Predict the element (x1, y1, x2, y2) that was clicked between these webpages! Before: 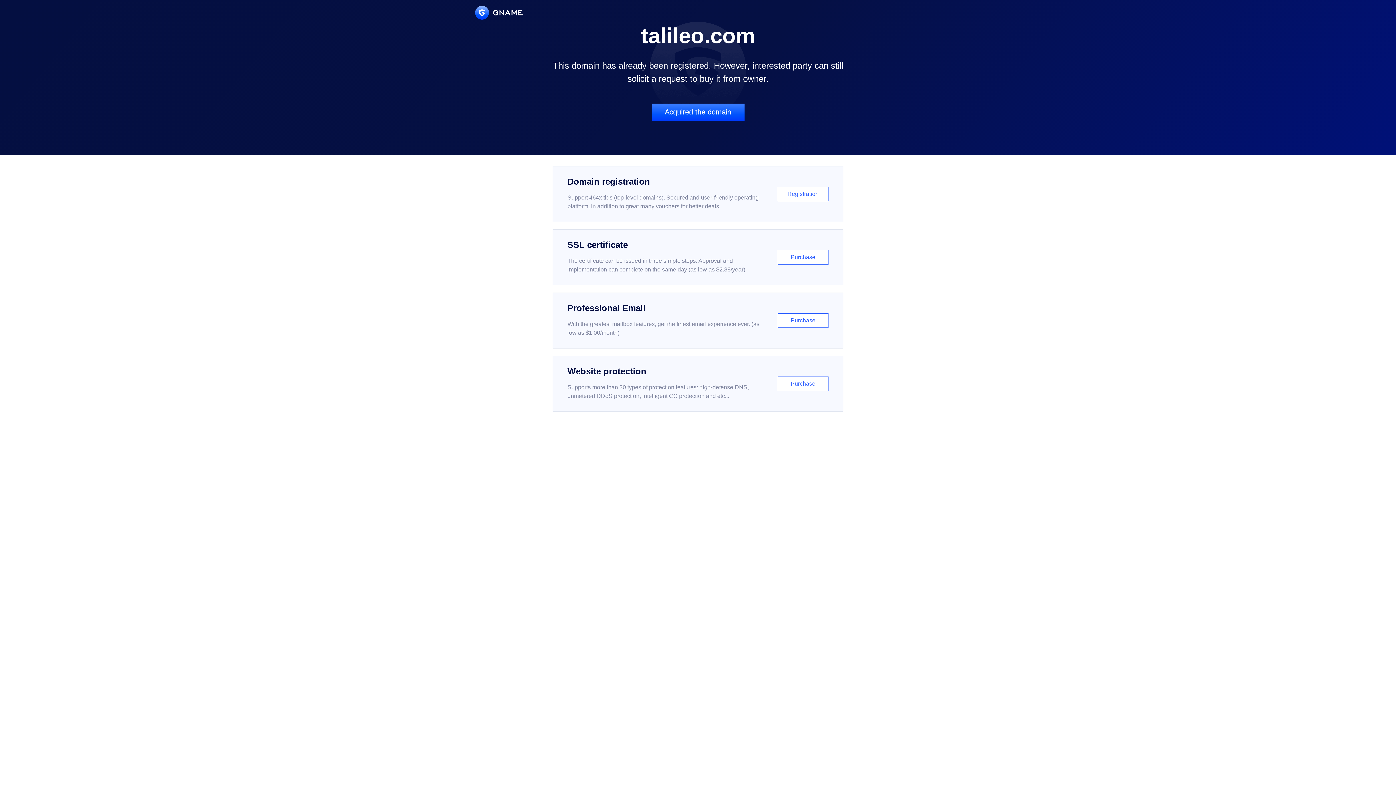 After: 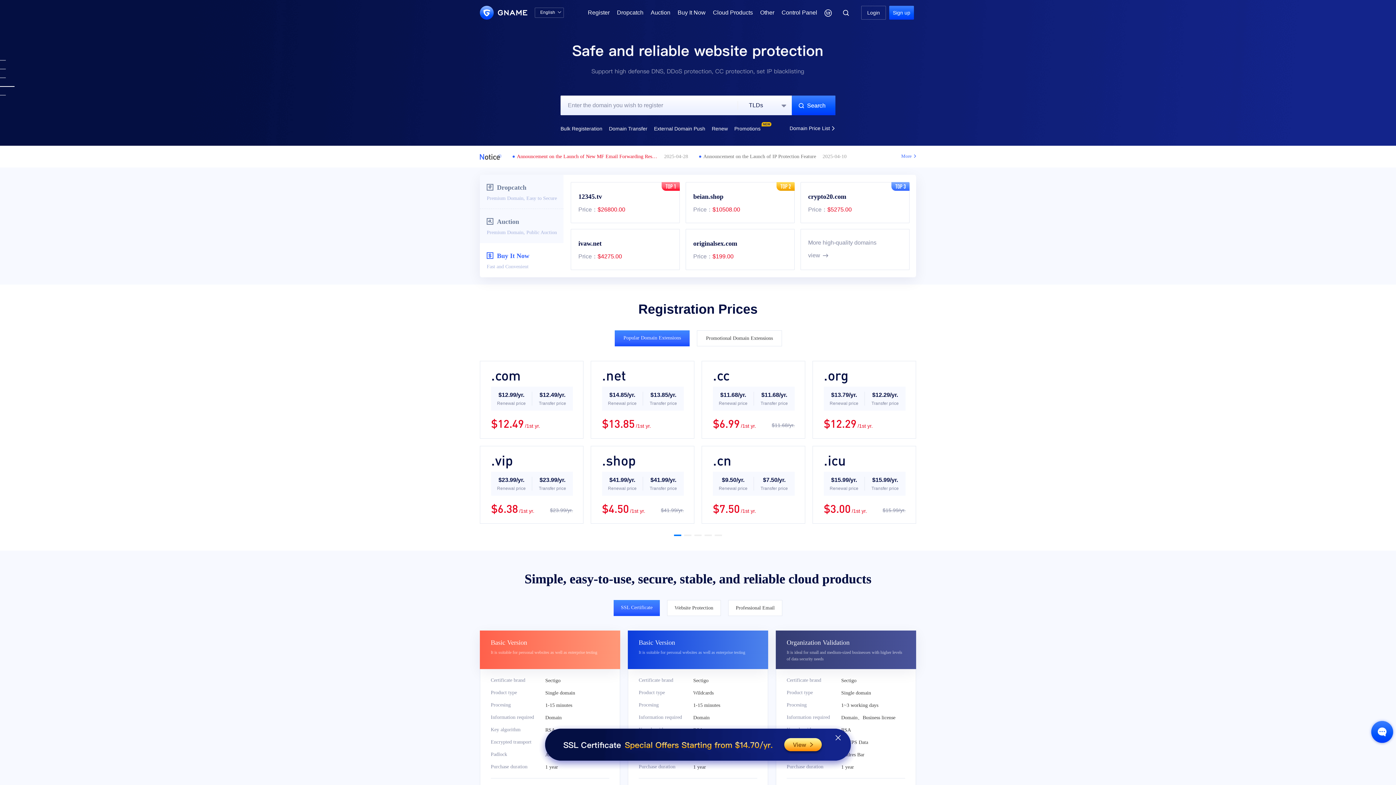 Action: bbox: (475, 5, 522, 19)